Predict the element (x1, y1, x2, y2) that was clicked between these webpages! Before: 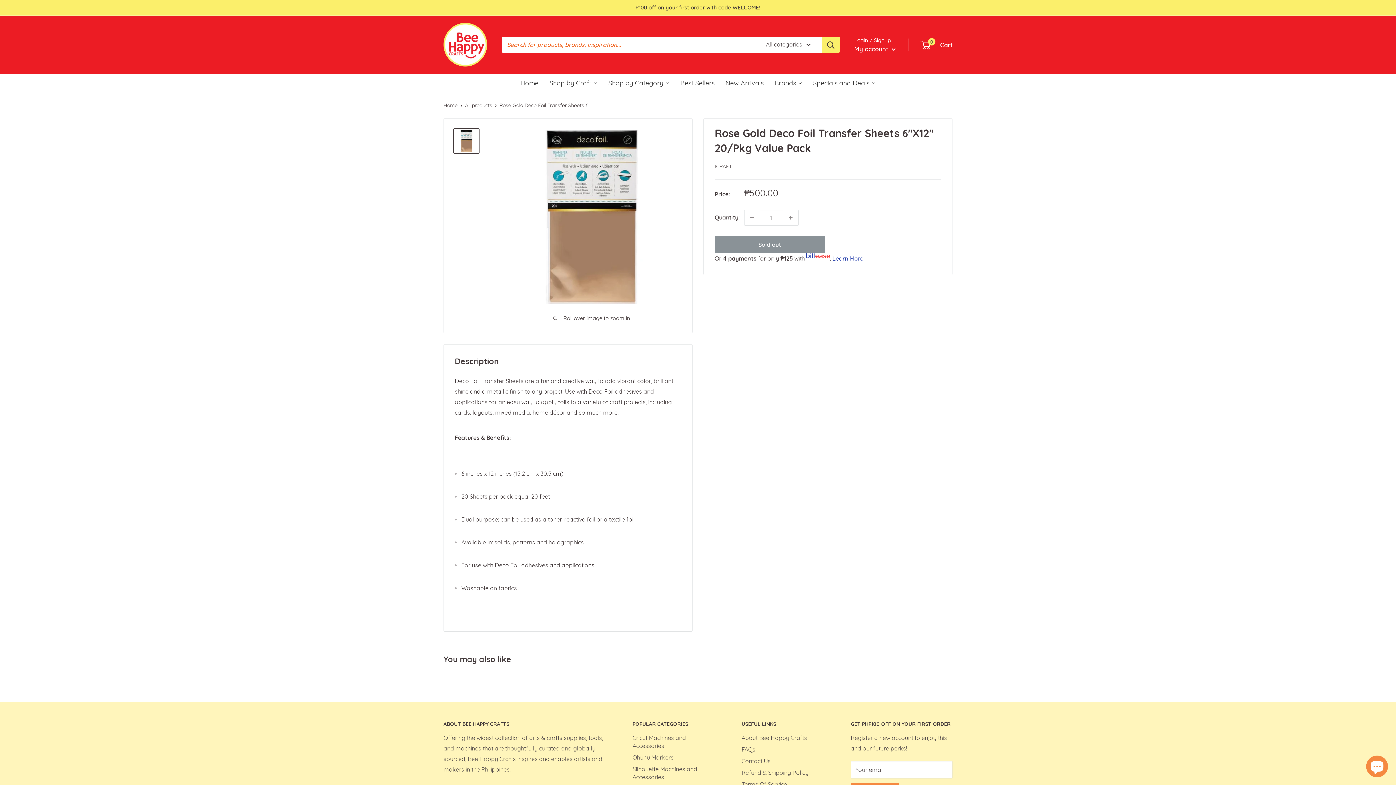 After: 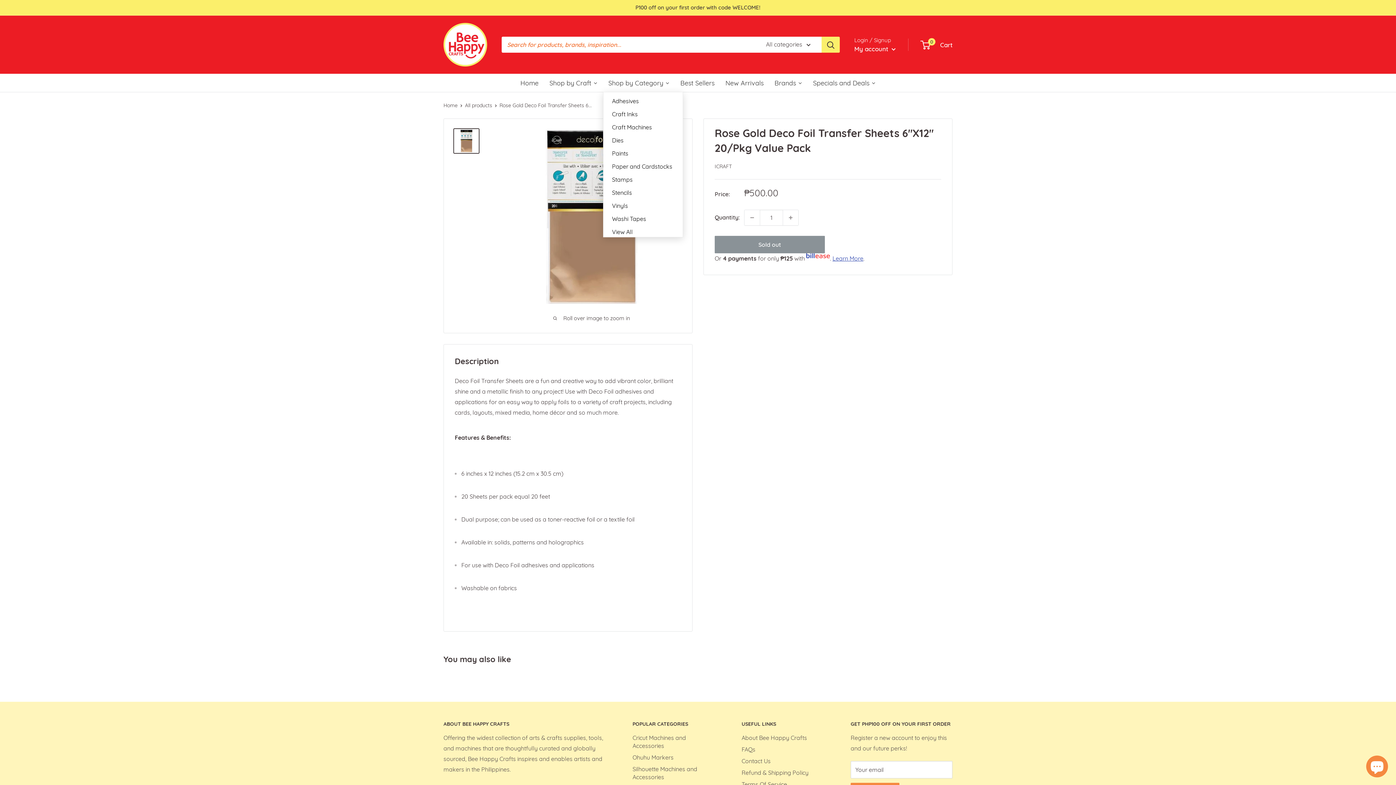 Action: bbox: (603, 73, 675, 92) label: Shop by Category